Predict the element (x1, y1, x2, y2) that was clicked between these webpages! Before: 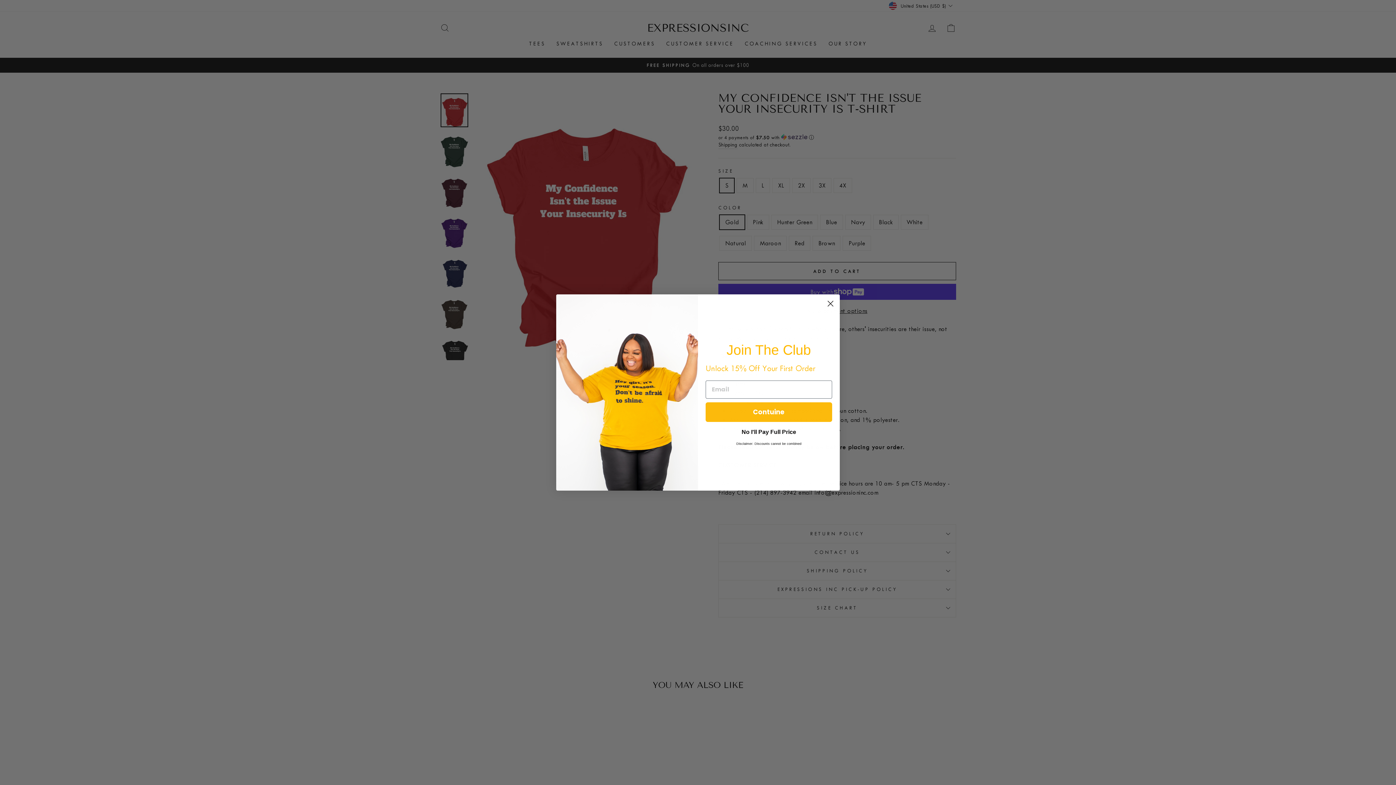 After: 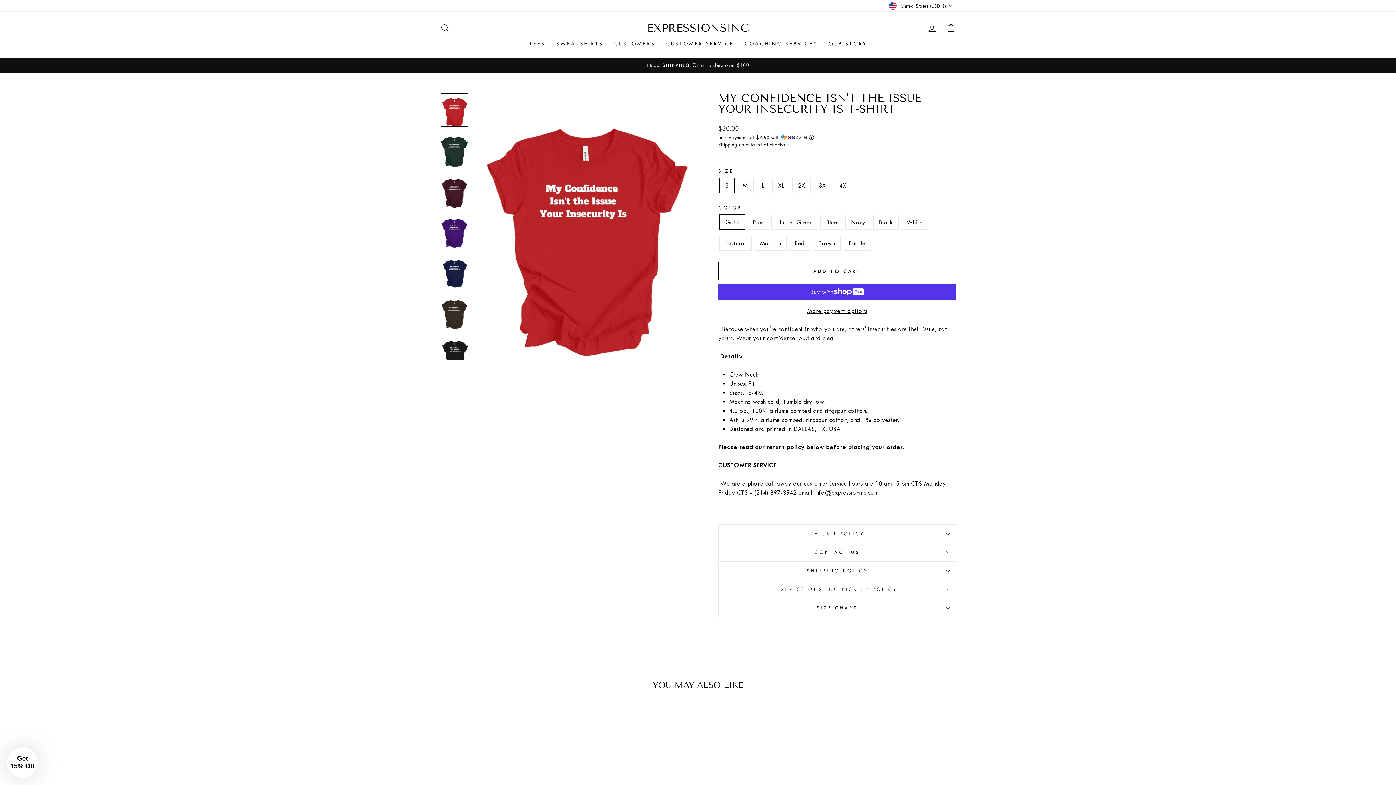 Action: label: No I'll Pay Full Price bbox: (738, 429, 800, 432)